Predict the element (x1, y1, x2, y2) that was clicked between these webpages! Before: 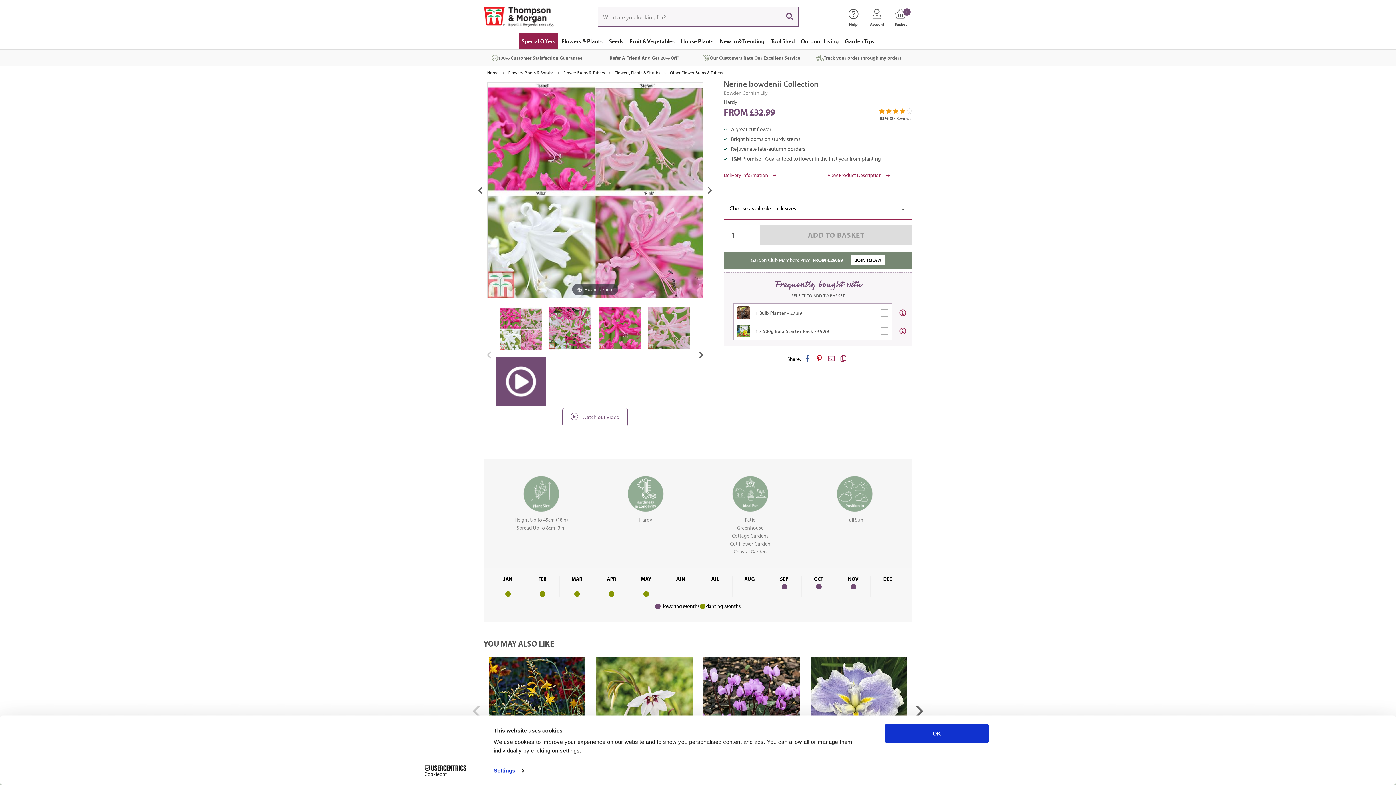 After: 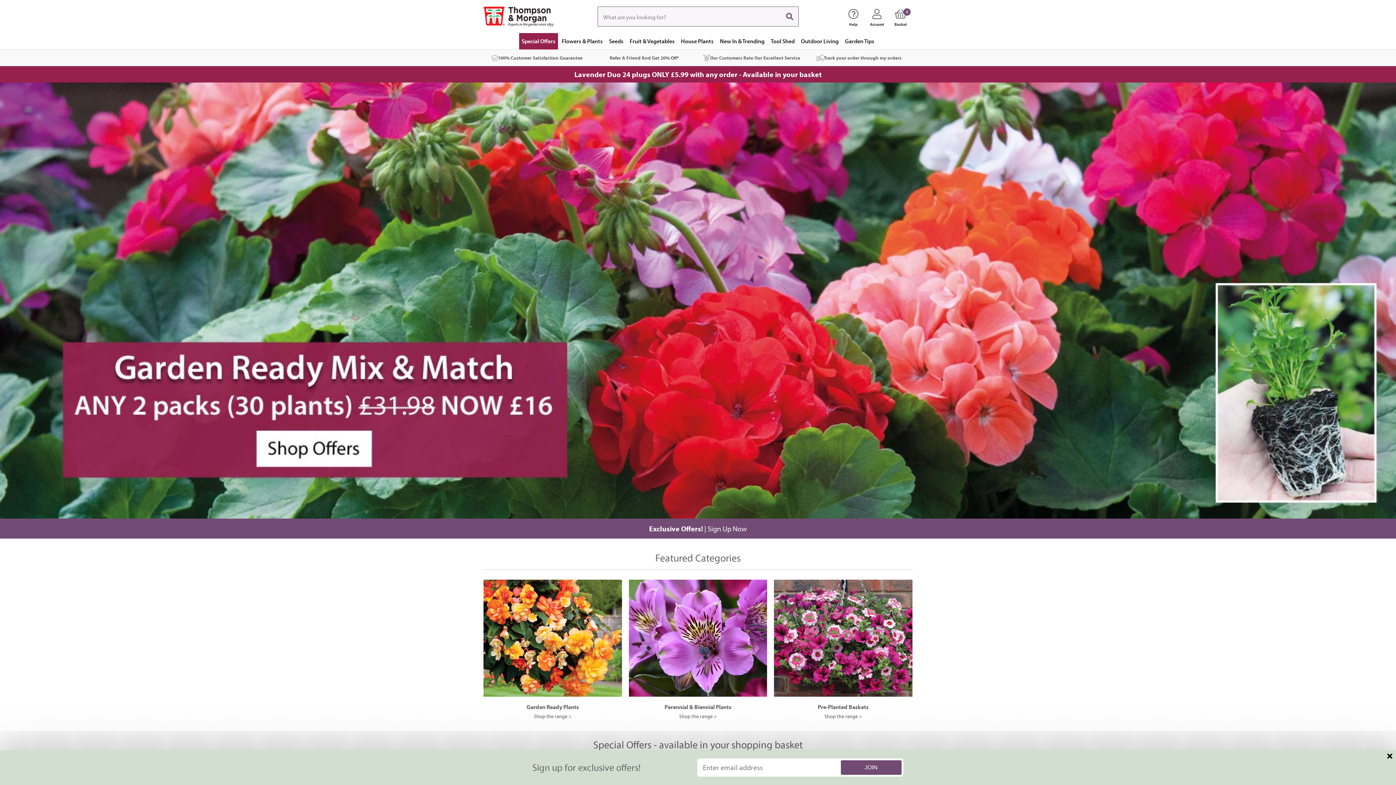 Action: label: Home bbox: (487, 69, 498, 75)